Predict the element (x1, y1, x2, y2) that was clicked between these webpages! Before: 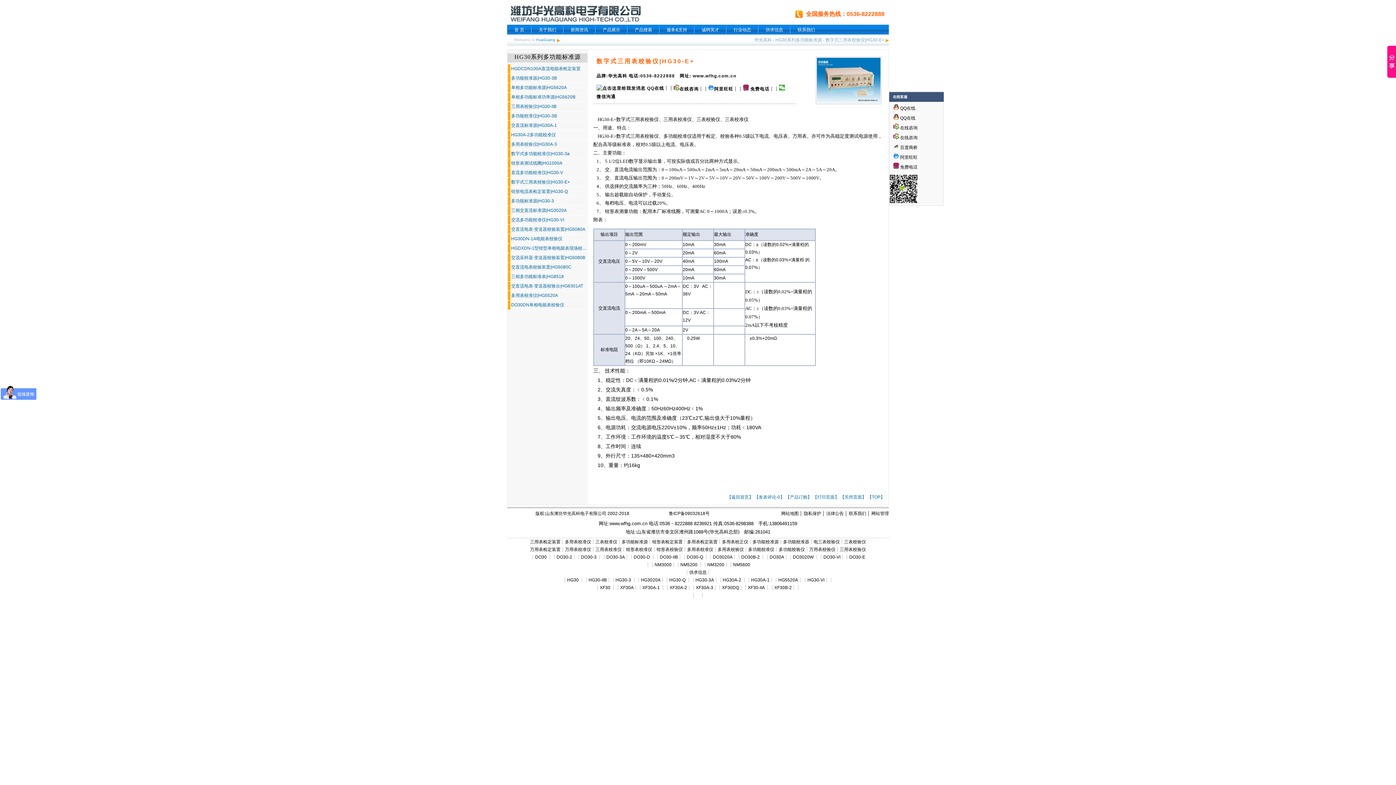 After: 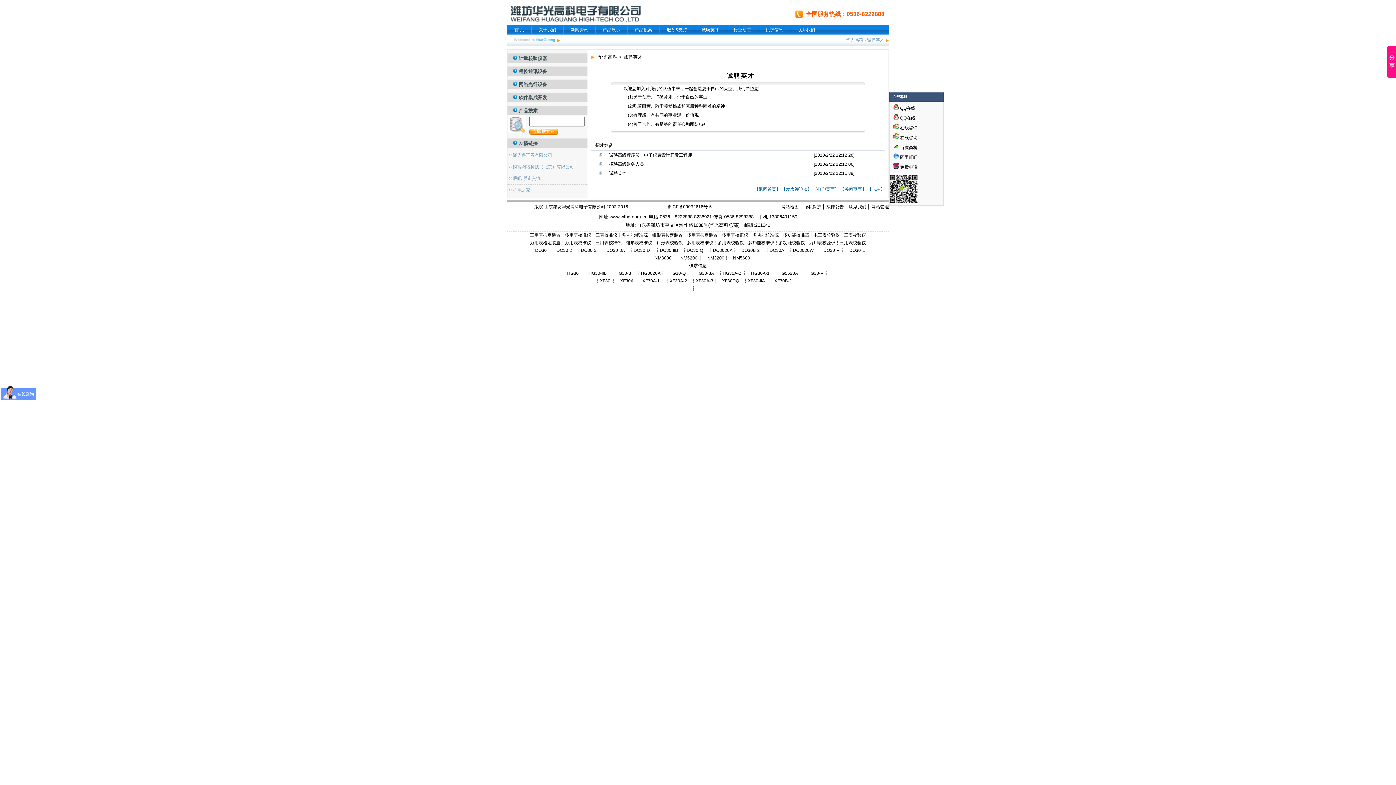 Action: bbox: (701, 27, 719, 32) label: 诚聘英才